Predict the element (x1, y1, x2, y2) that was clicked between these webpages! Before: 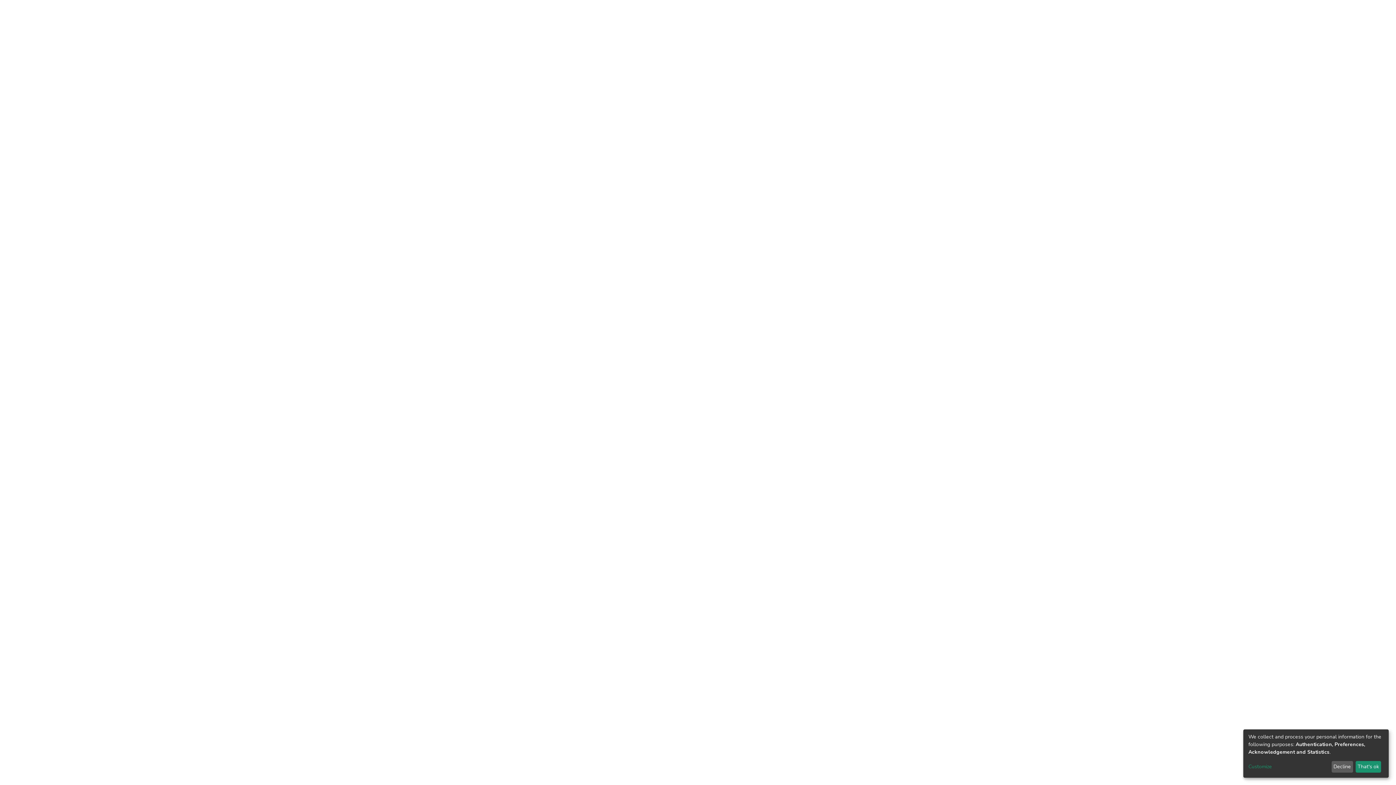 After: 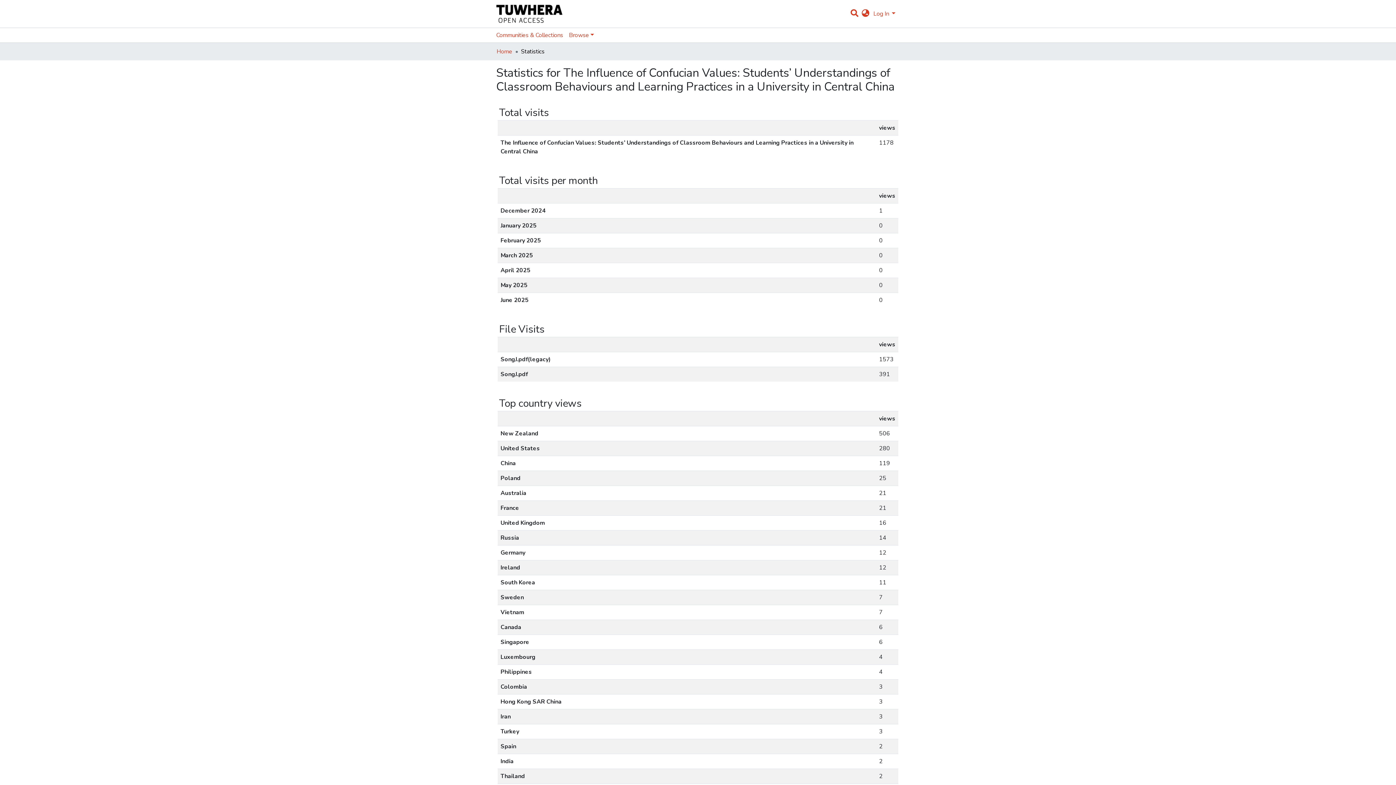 Action: bbox: (1355, 761, 1381, 773) label: That's ok